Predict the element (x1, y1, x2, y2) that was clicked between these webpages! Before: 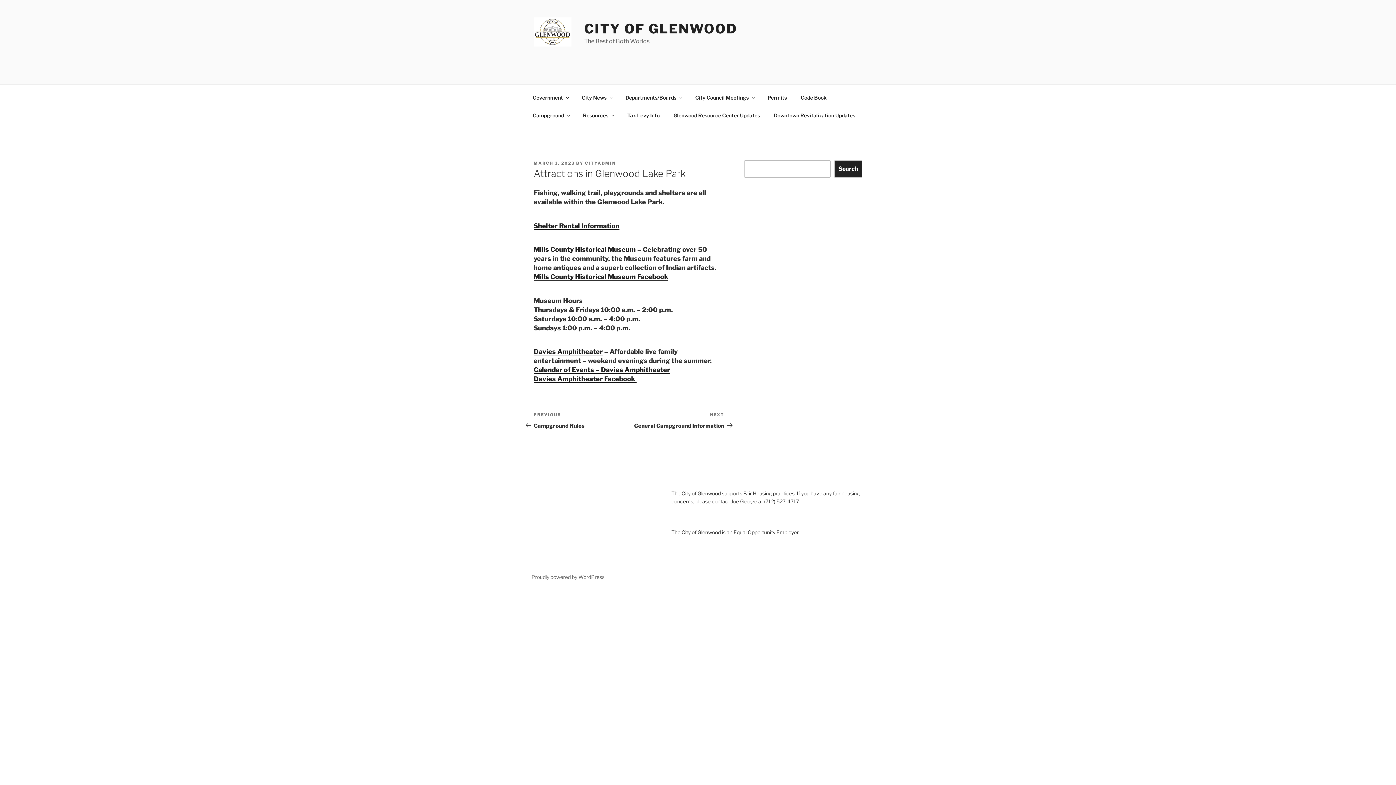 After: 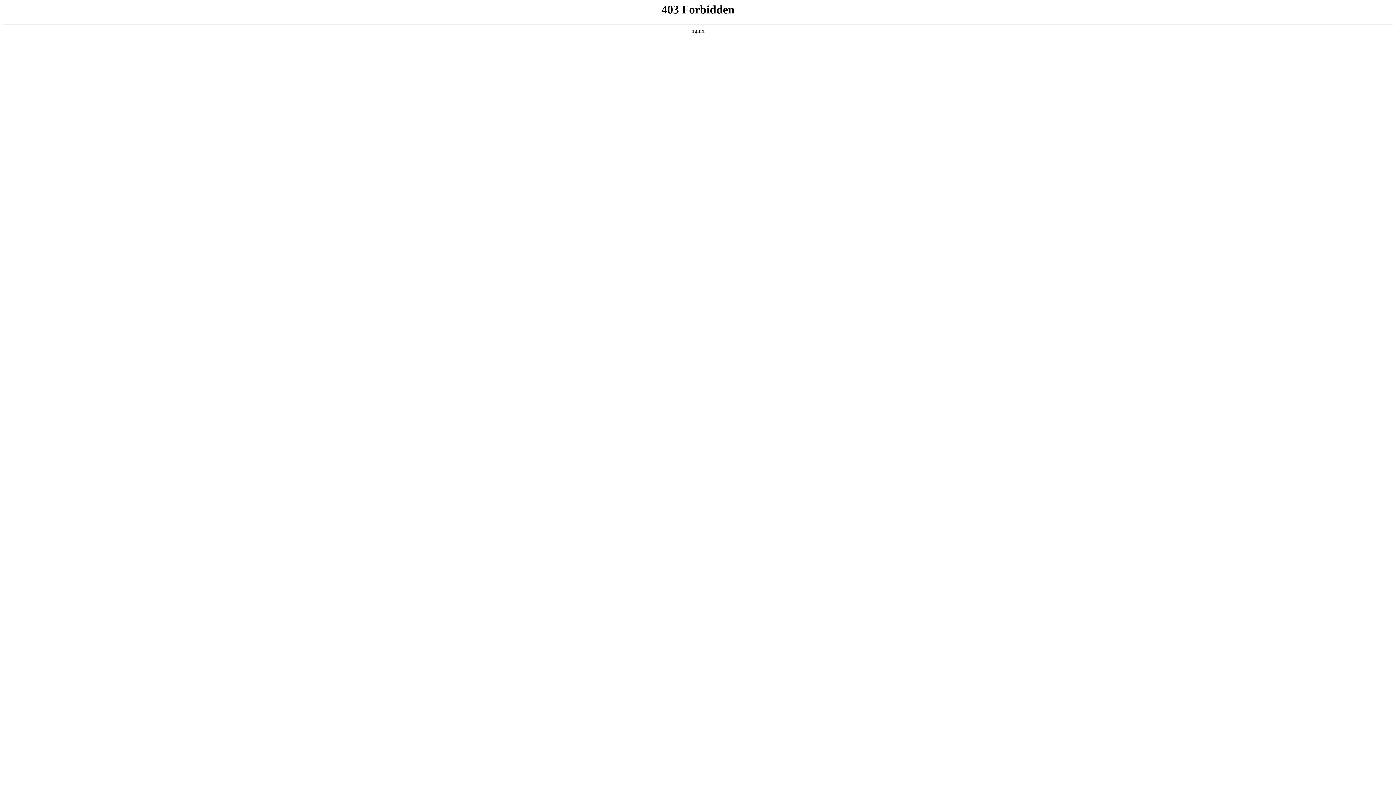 Action: bbox: (531, 574, 604, 580) label: Proudly powered by WordPress